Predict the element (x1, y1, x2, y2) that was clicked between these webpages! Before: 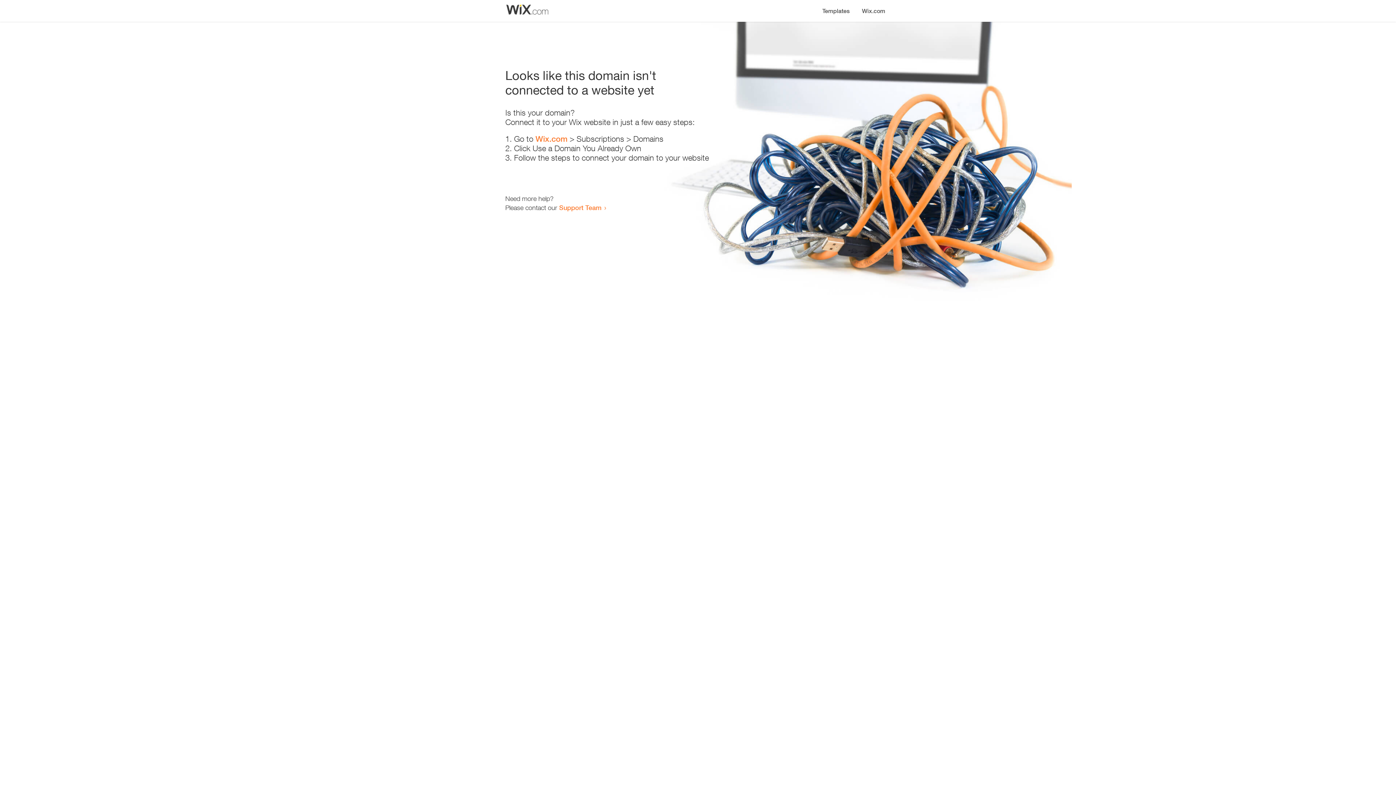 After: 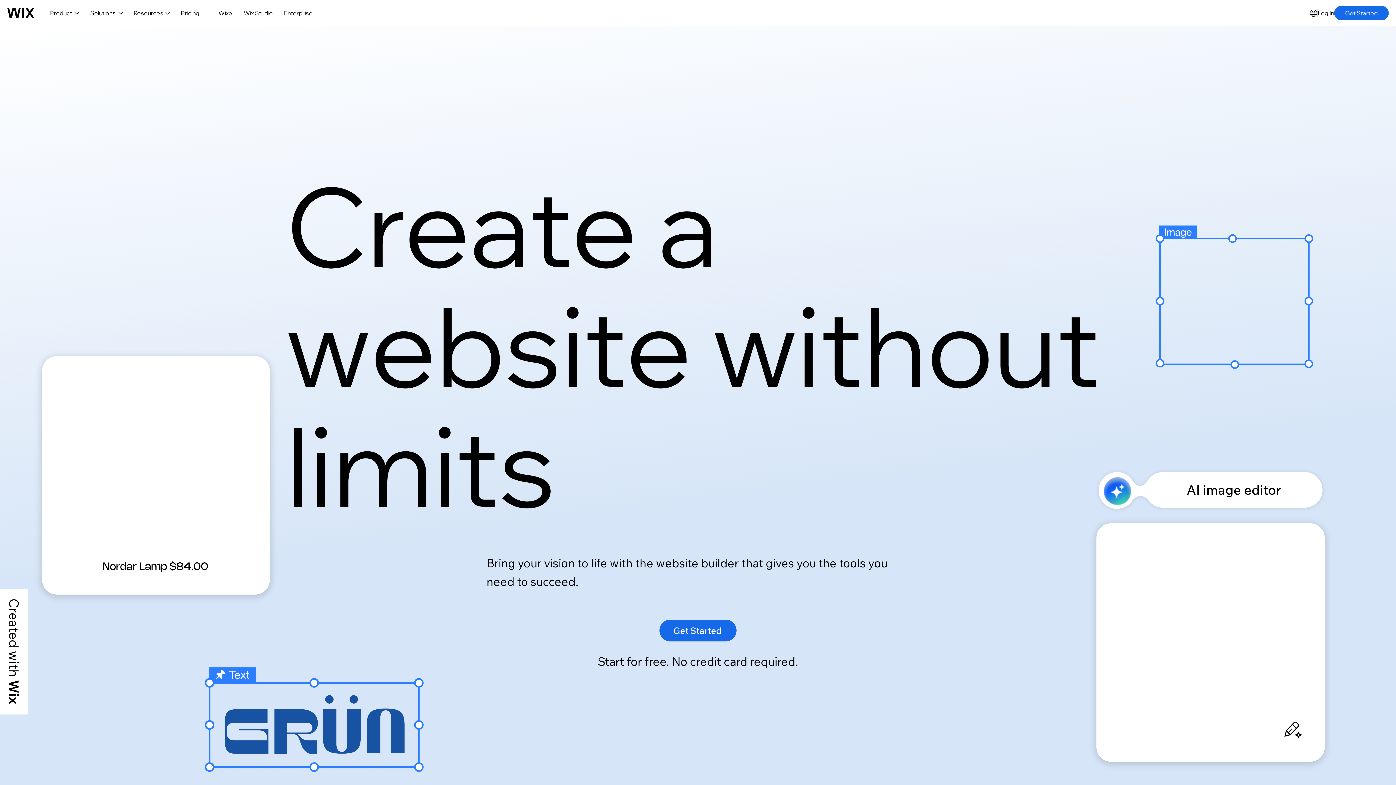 Action: bbox: (856, 0, 890, 14) label: Wix.com